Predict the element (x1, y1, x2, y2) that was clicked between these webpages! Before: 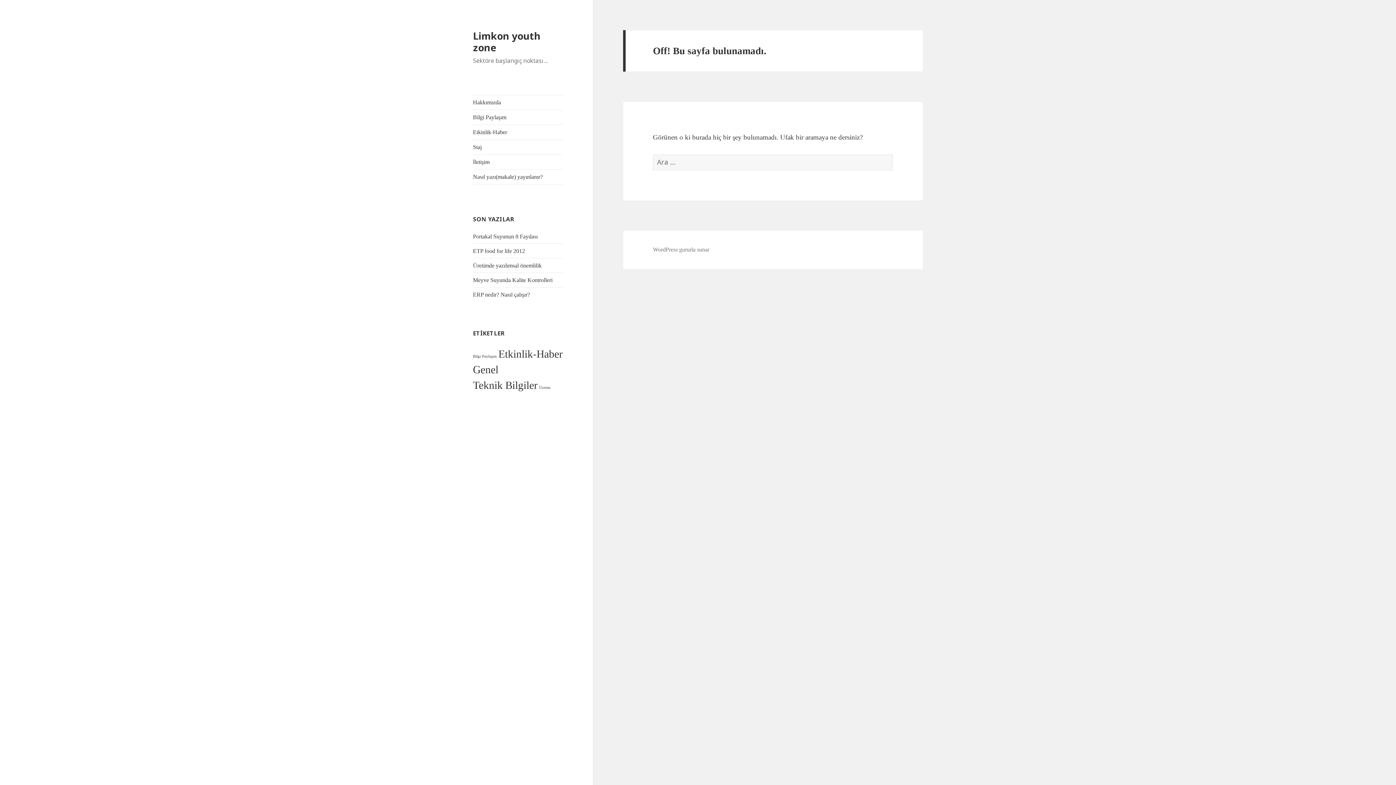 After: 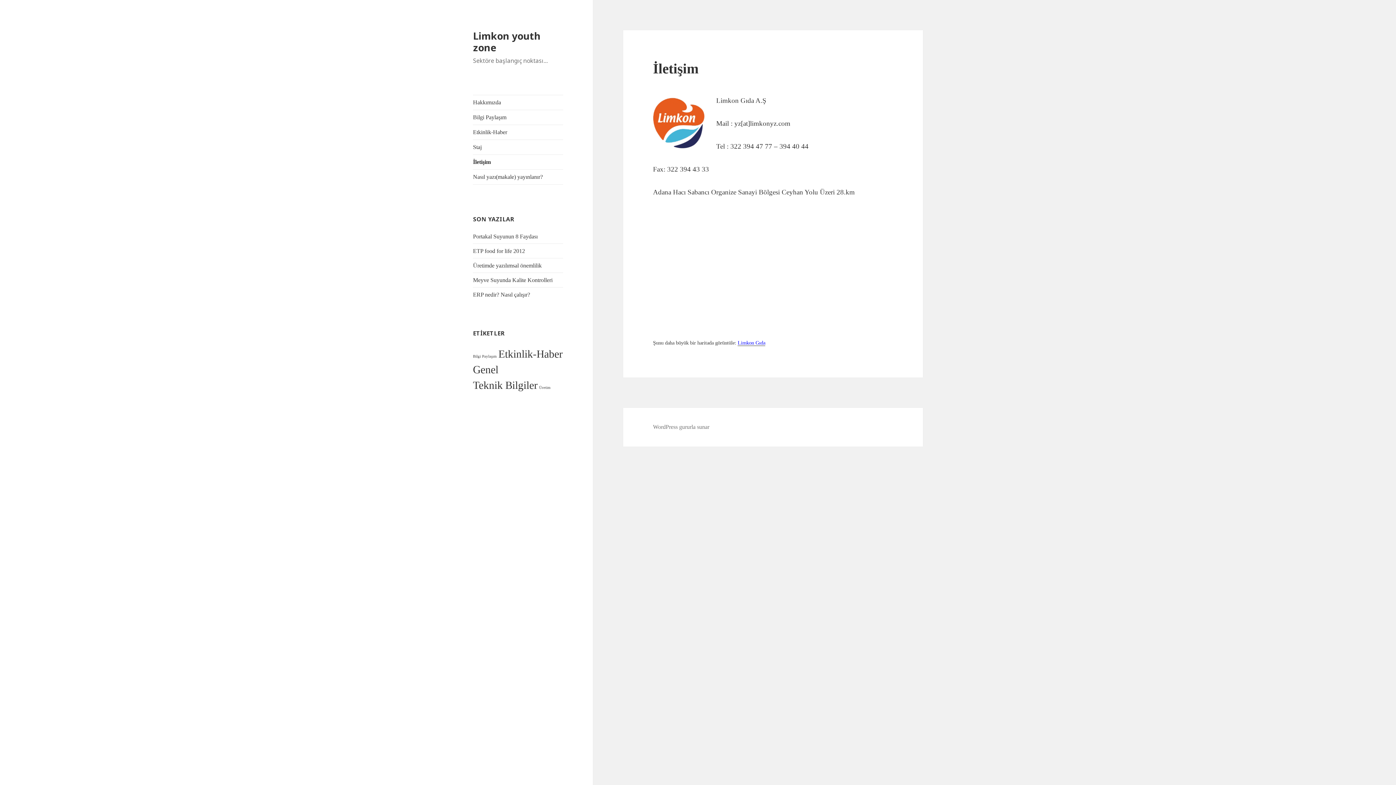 Action: bbox: (473, 154, 563, 169) label: İletişim